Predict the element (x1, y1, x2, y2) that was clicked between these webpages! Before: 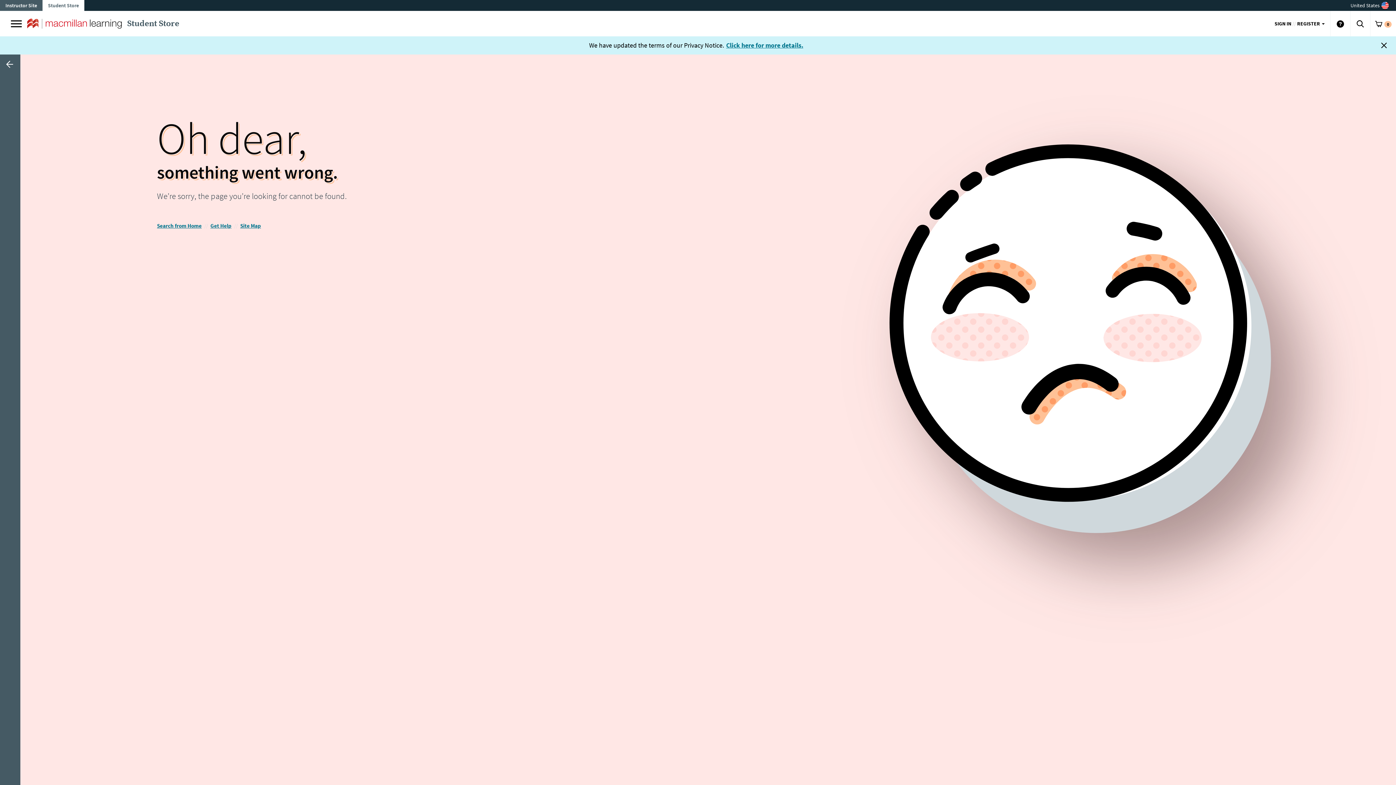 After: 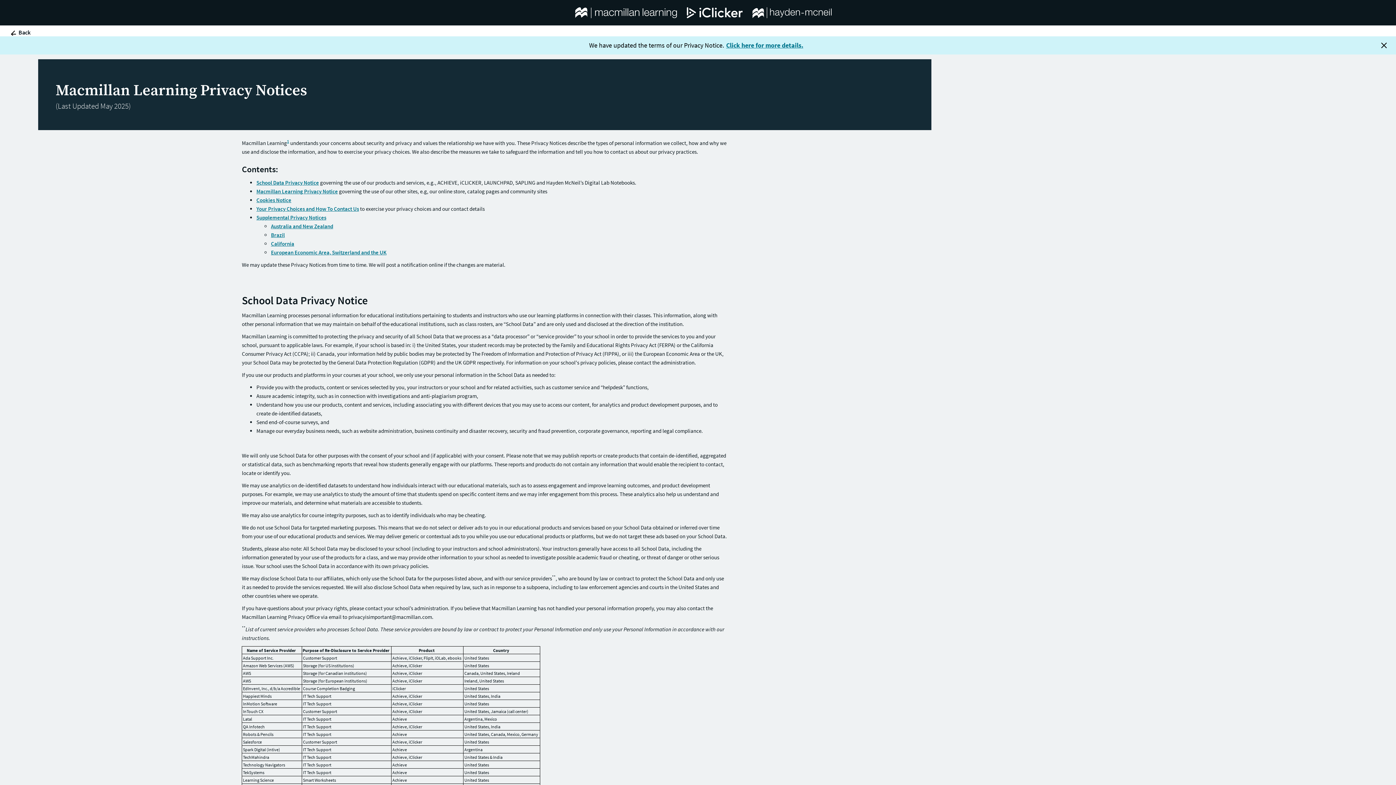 Action: label: Click here for more details. bbox: (726, 41, 803, 49)